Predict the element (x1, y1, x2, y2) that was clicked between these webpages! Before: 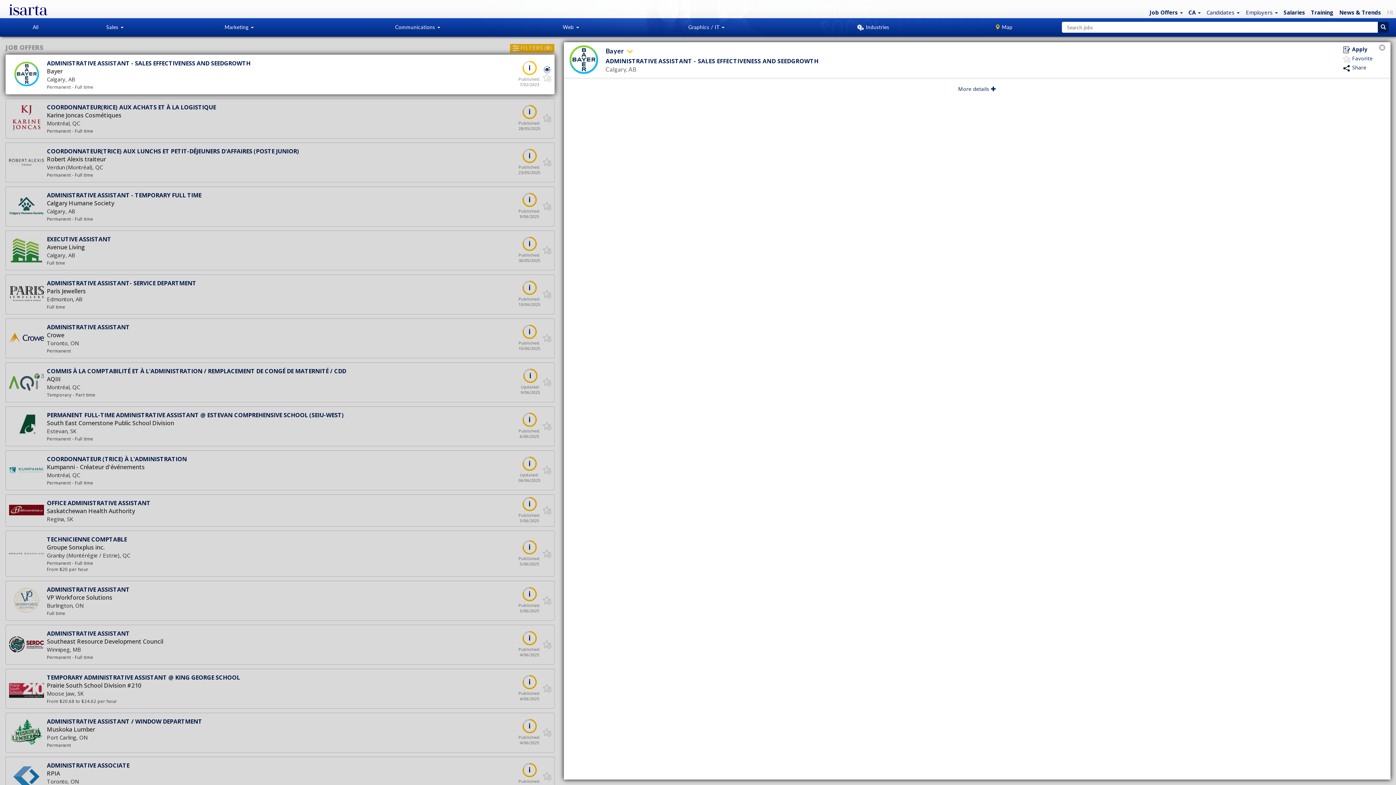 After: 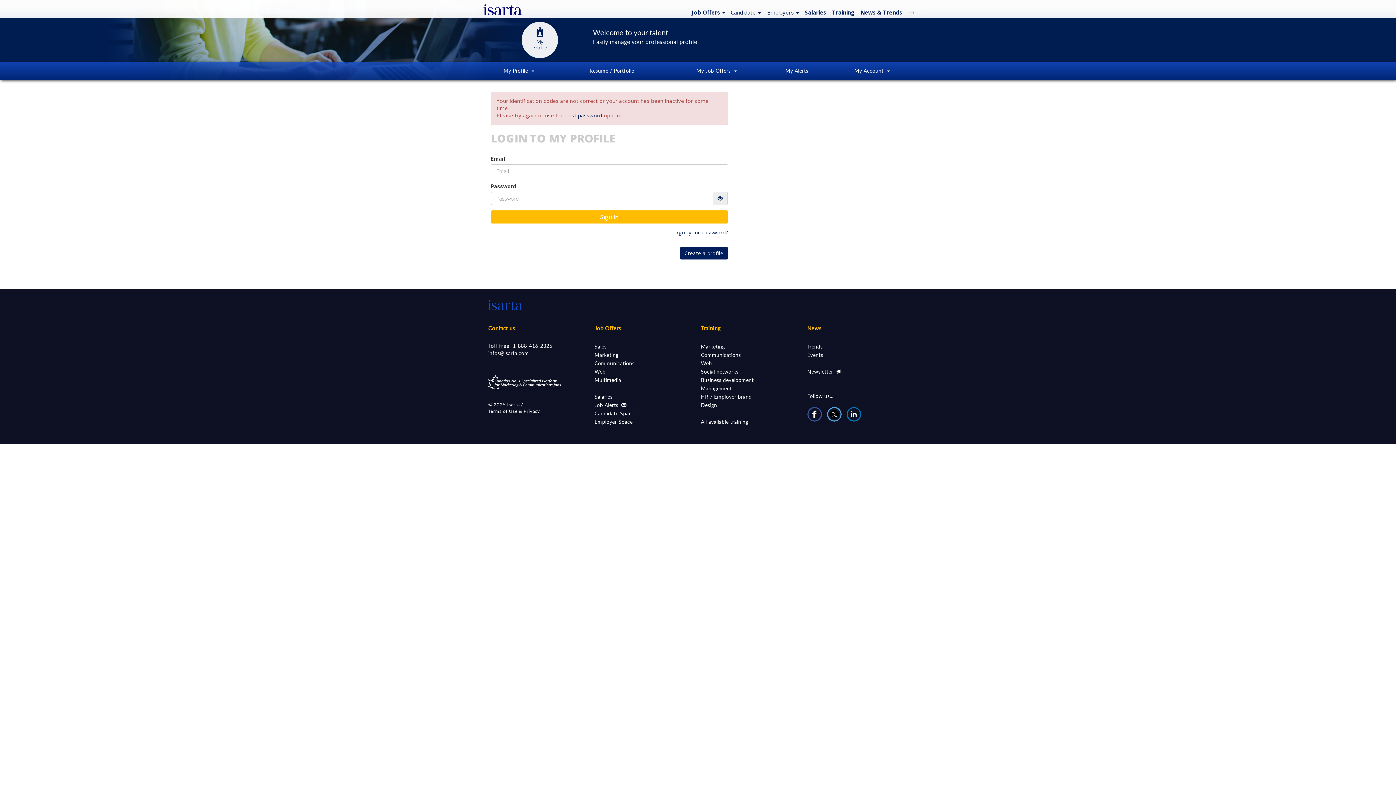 Action: bbox: (542, 73, 551, 80)